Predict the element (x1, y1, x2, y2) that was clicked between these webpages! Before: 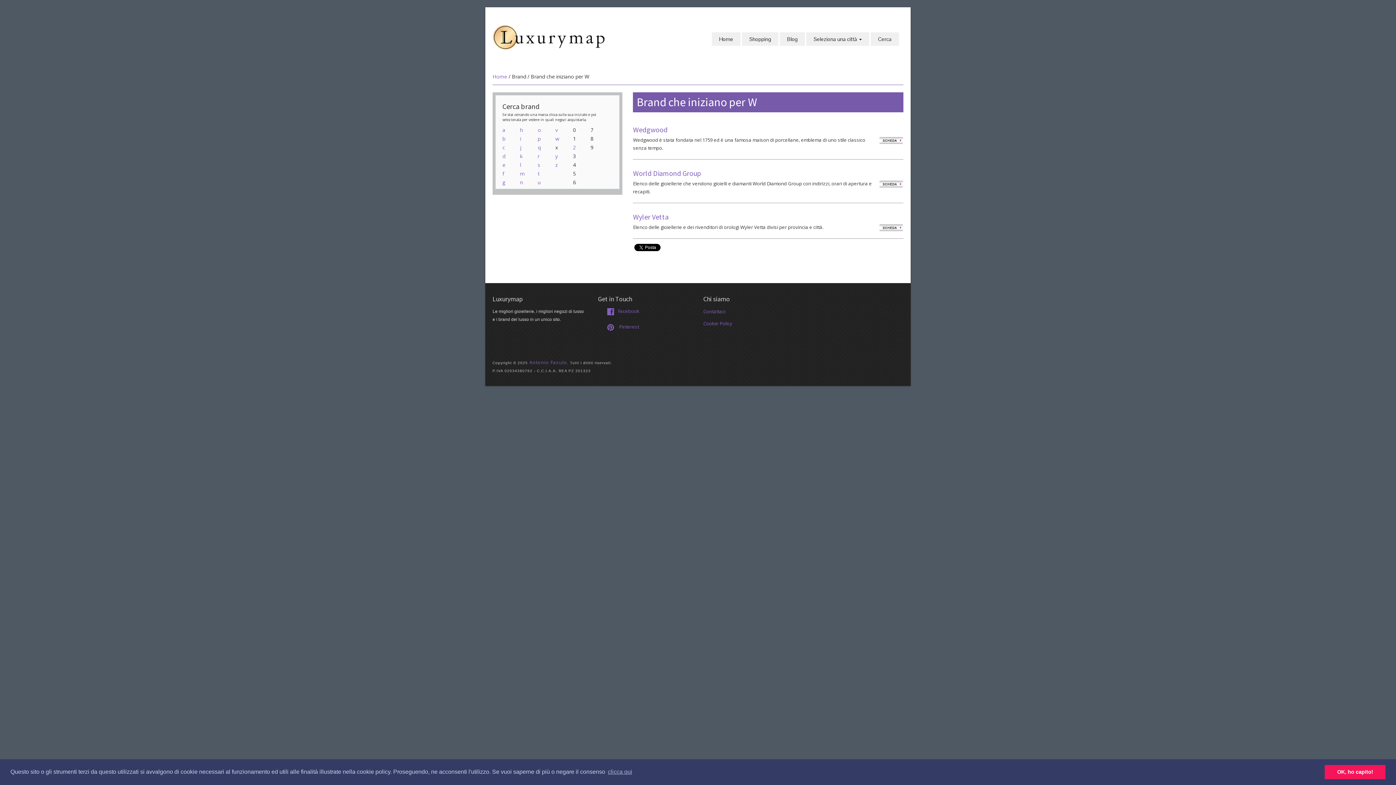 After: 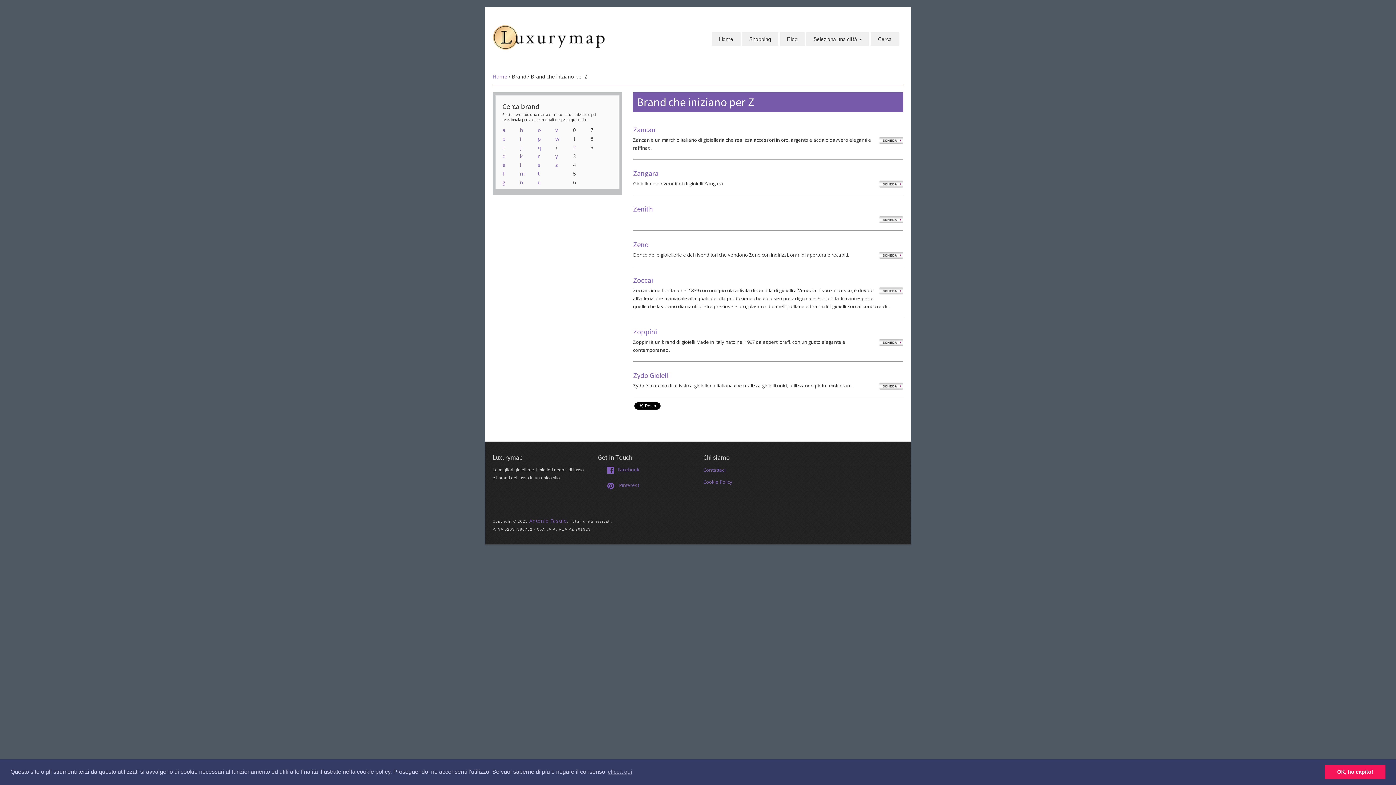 Action: bbox: (555, 161, 558, 168) label: z